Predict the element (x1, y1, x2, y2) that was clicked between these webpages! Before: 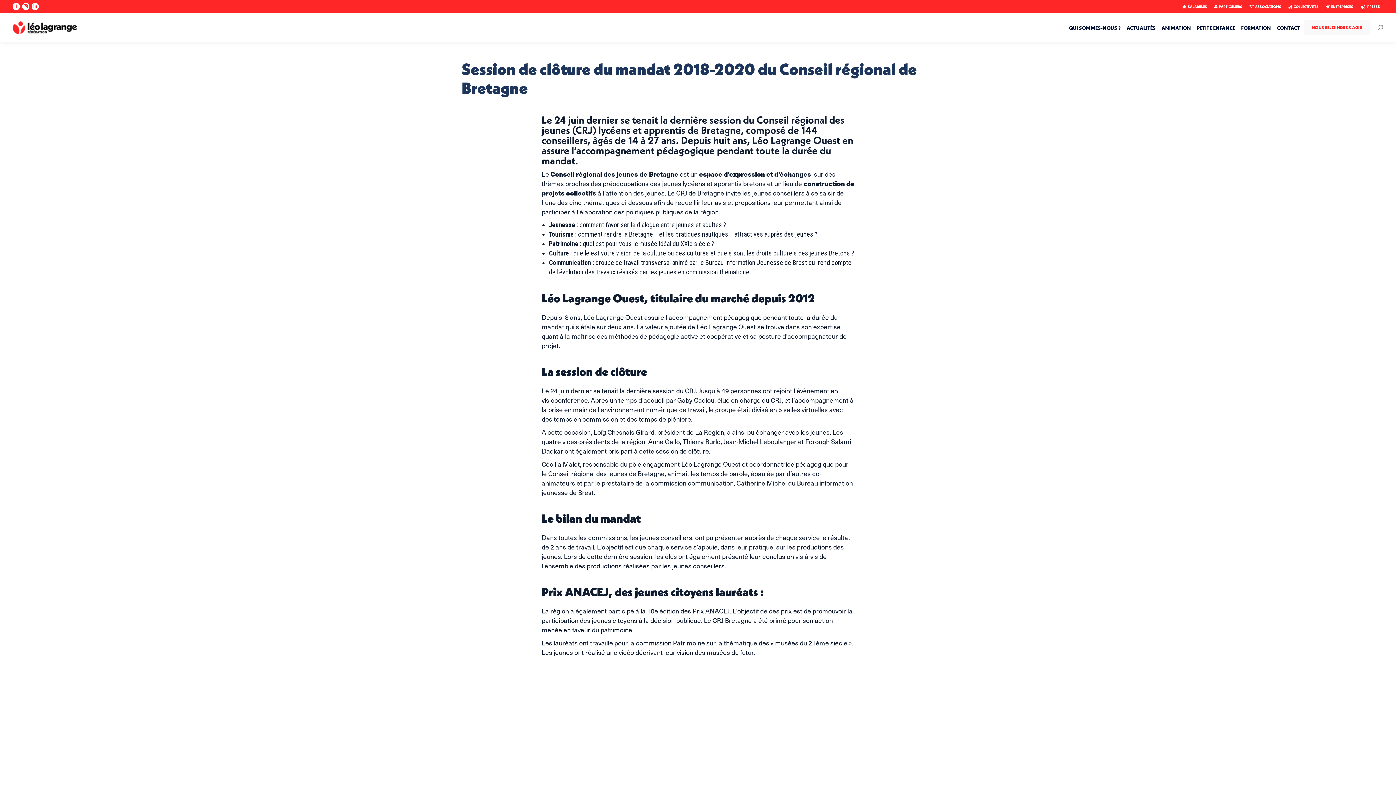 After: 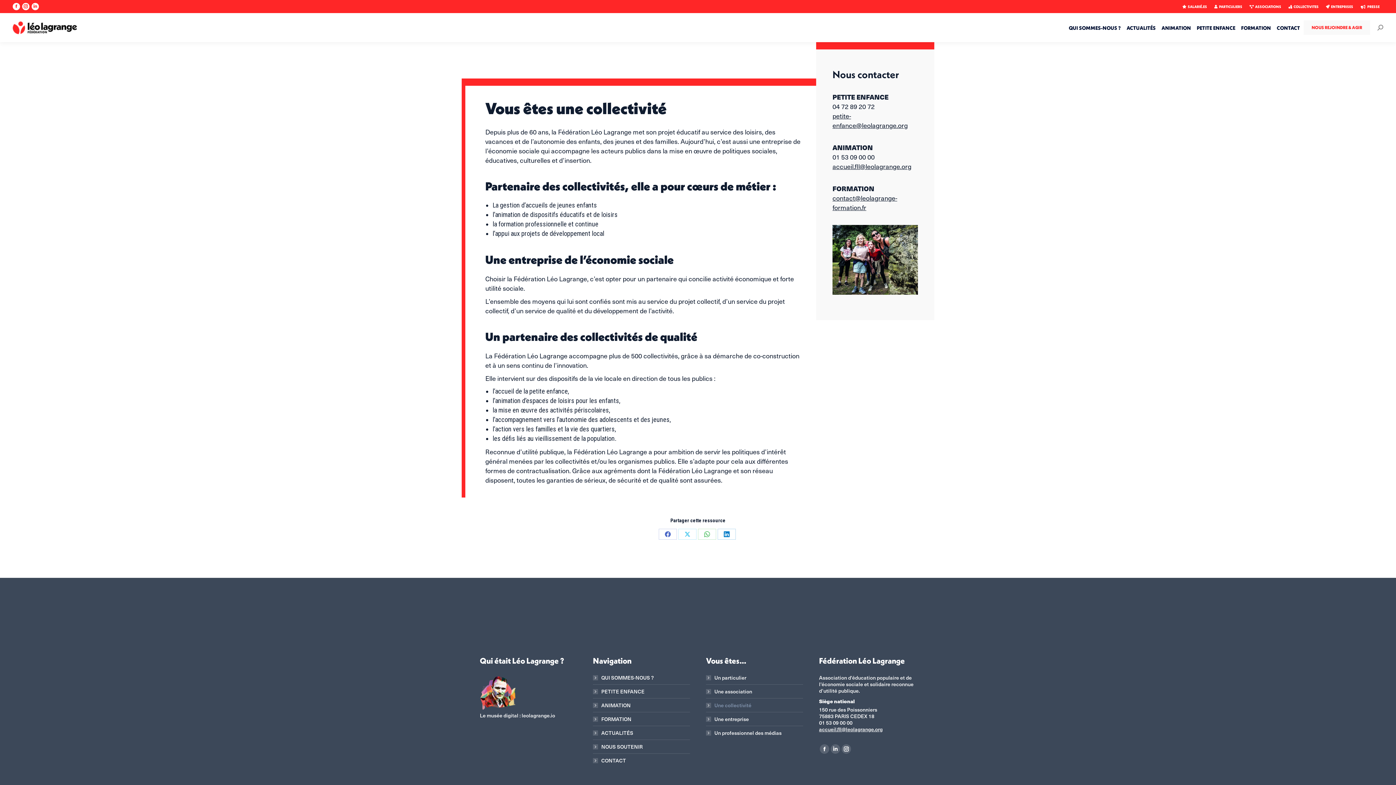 Action: bbox: (1293, 4, 1319, 8) label: COLLECTIVITES